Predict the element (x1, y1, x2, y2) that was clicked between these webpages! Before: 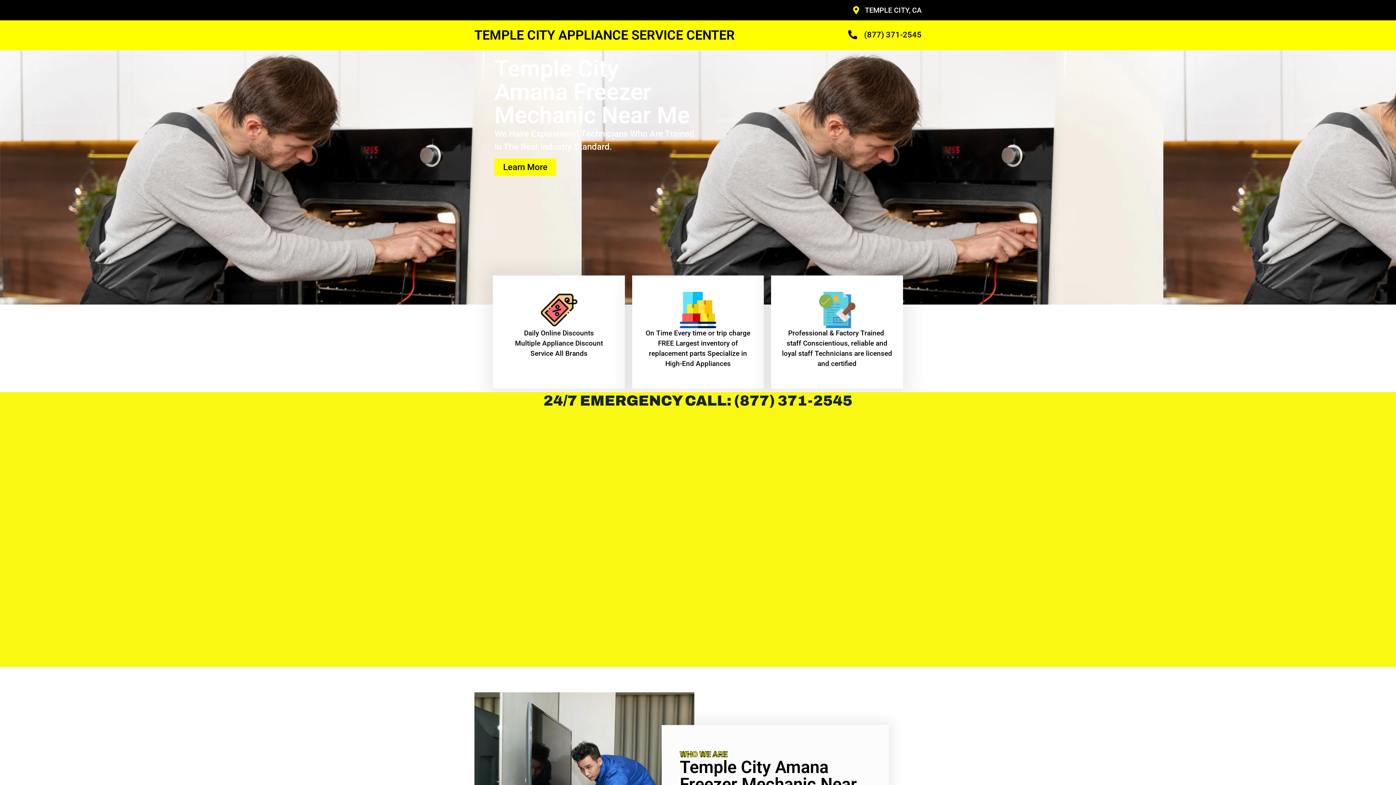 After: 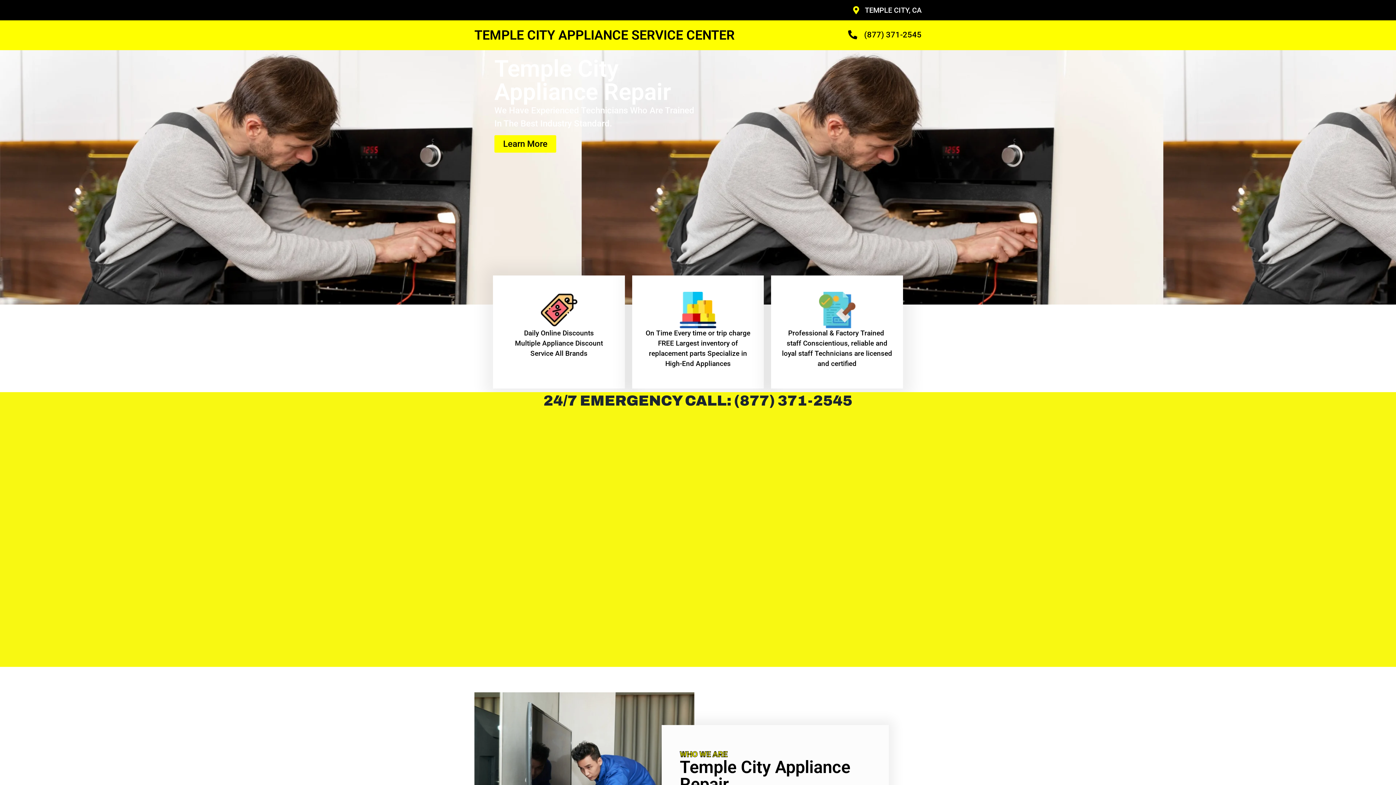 Action: label: TEMPLE CITY APPLIANCE SERVICE CENTER bbox: (474, 27, 734, 42)